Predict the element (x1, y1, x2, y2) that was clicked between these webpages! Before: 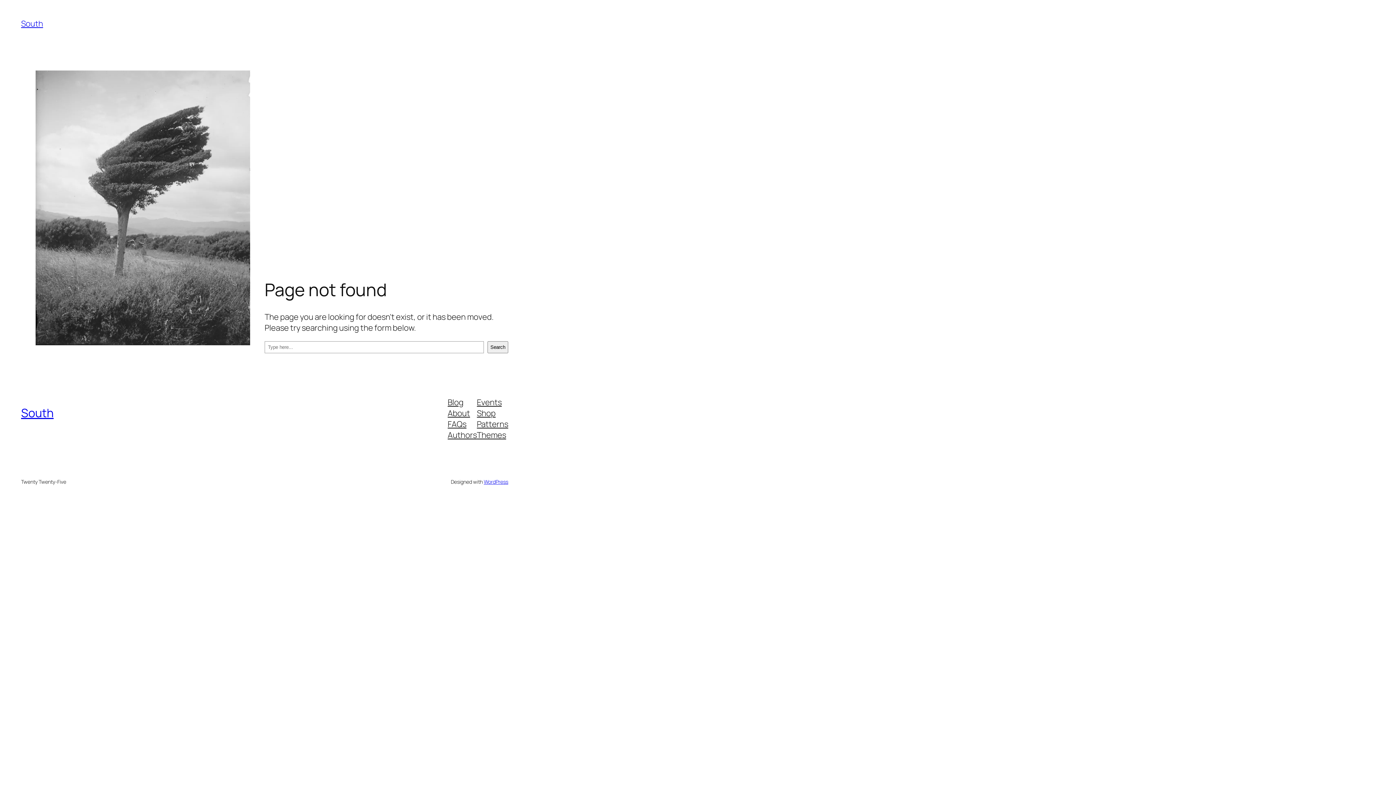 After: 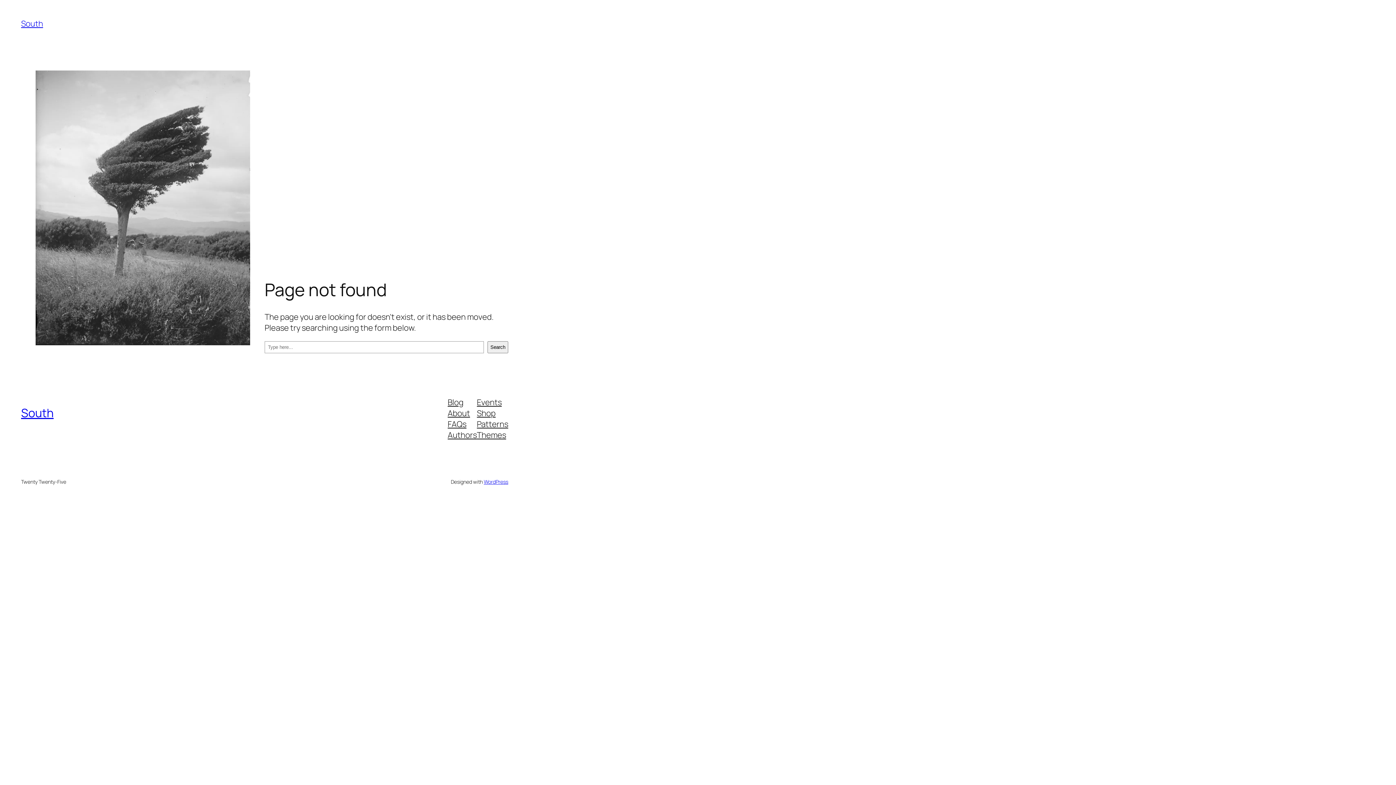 Action: bbox: (477, 396, 501, 407) label: Events